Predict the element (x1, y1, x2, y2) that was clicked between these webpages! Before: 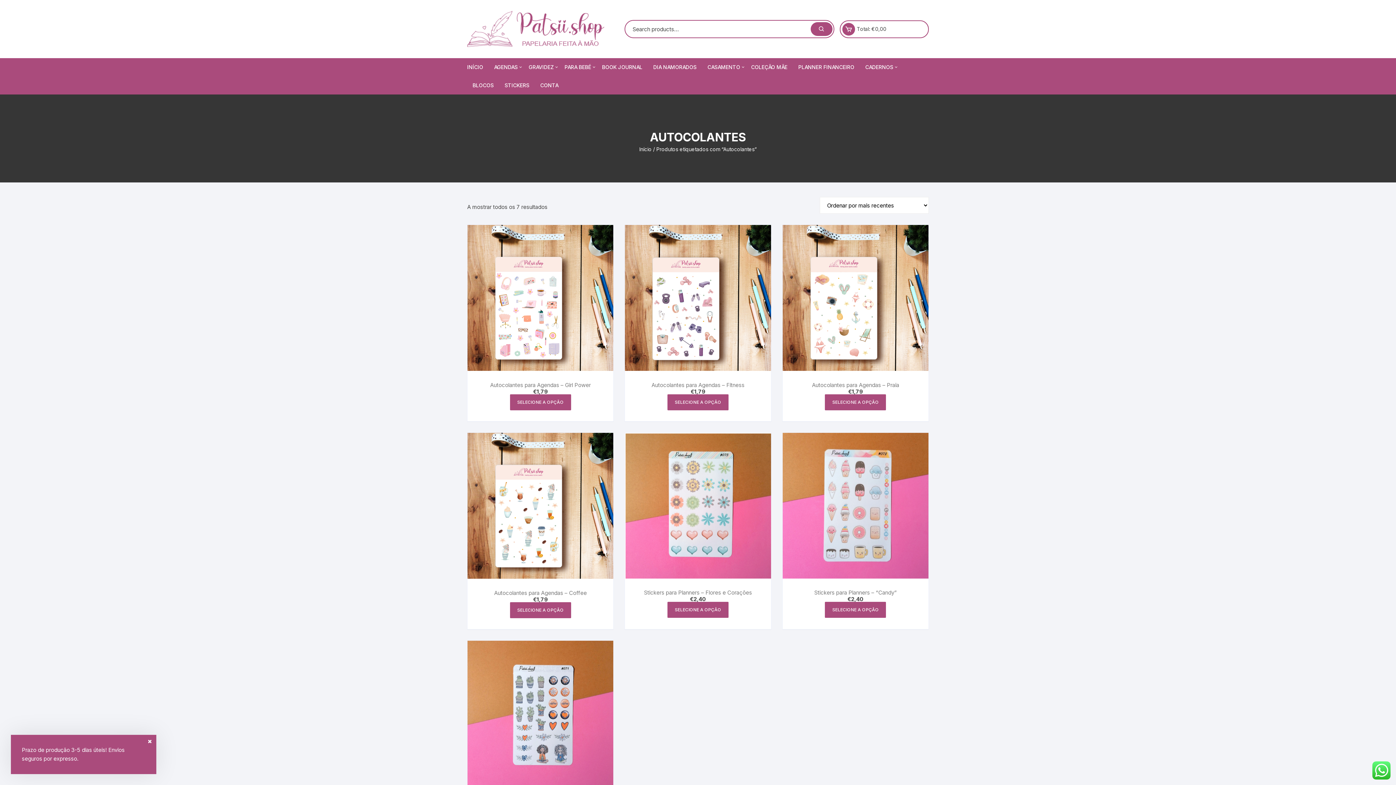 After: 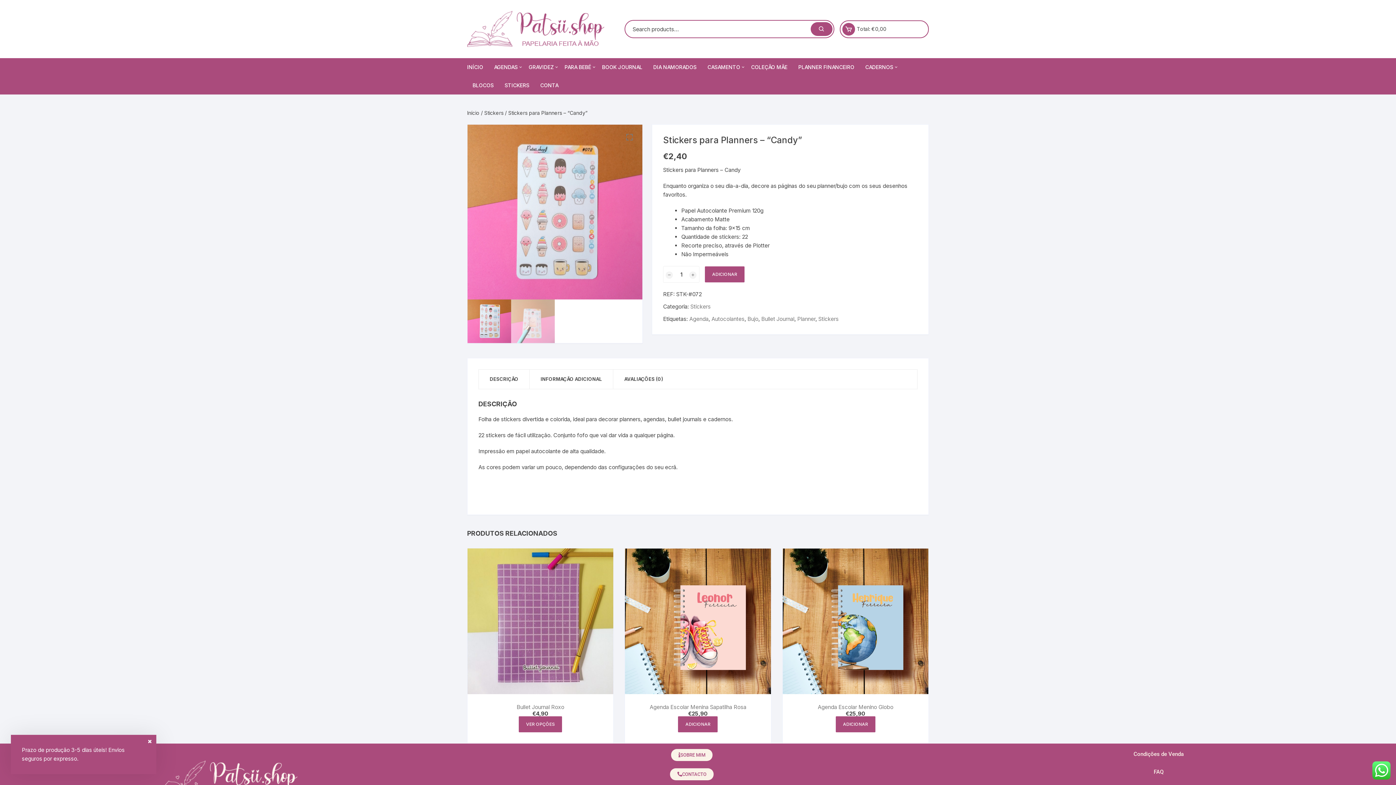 Action: label: Stickers para Planners – “Candy” bbox: (814, 589, 897, 596)